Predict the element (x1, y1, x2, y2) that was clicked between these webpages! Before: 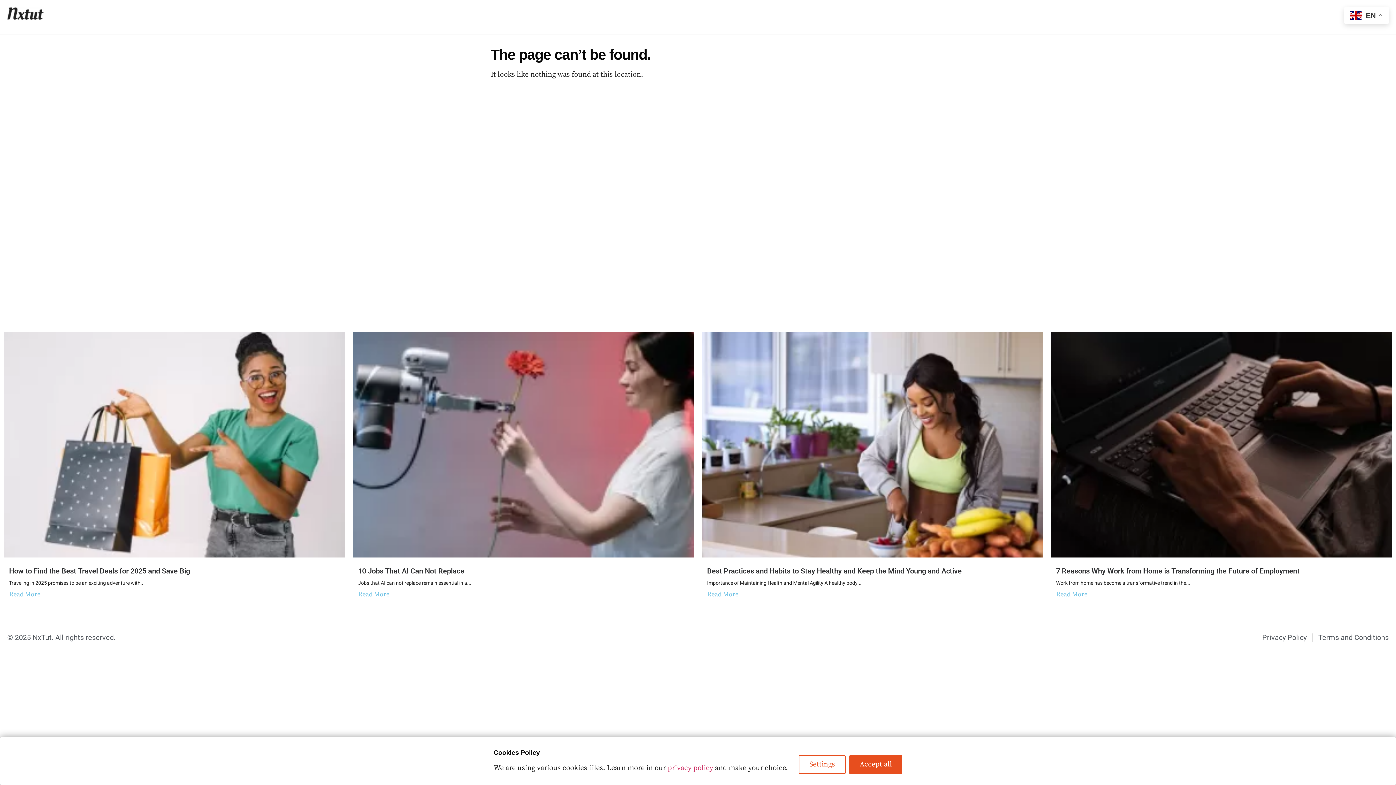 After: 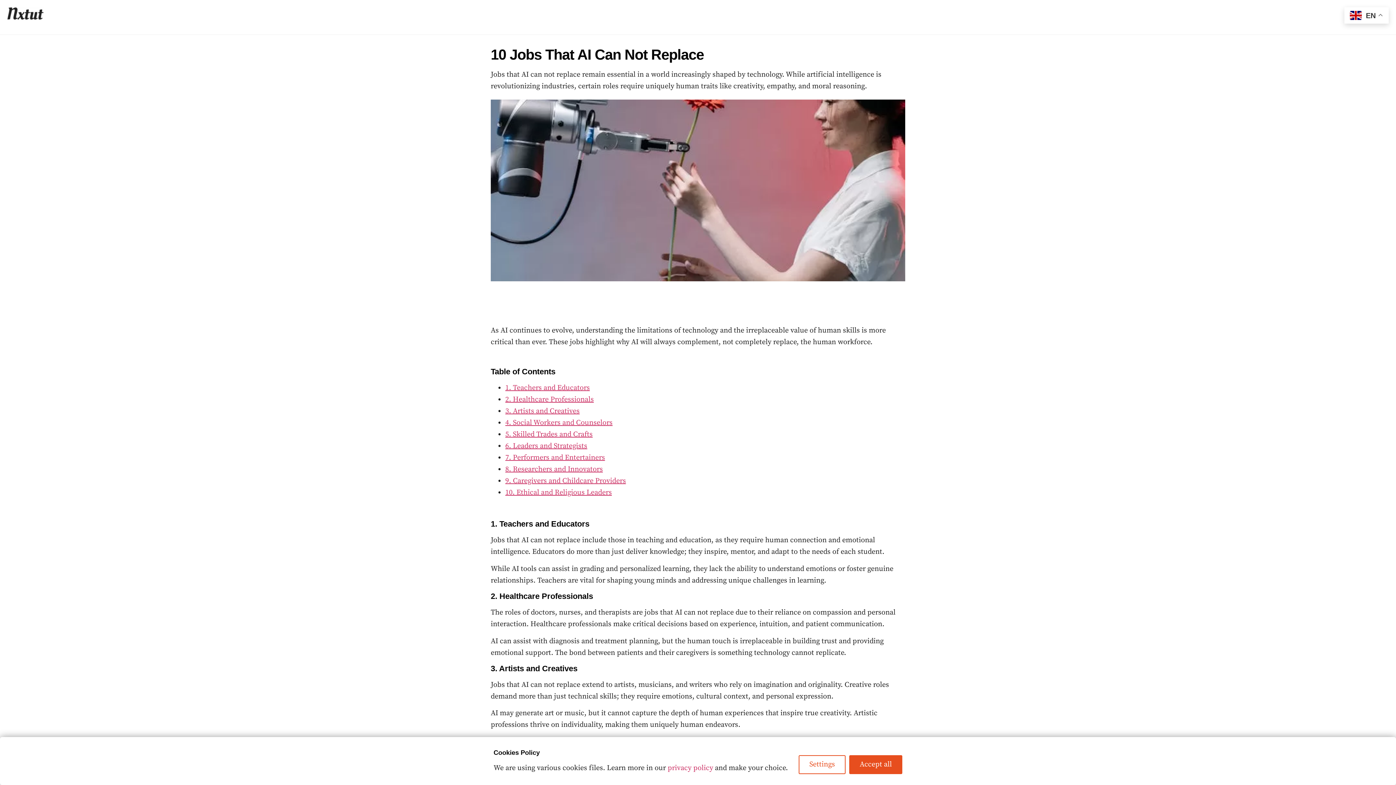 Action: label: Read More bbox: (358, 589, 689, 600)